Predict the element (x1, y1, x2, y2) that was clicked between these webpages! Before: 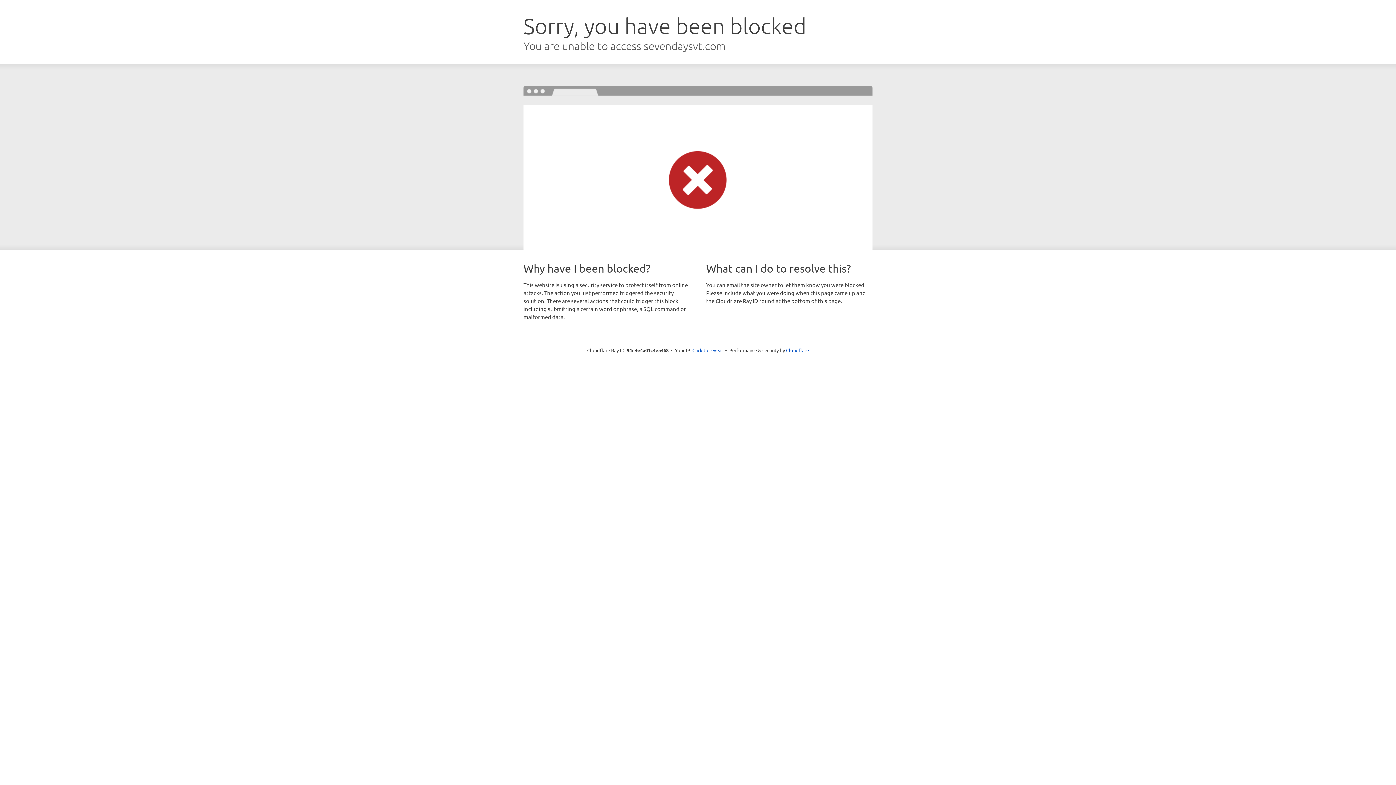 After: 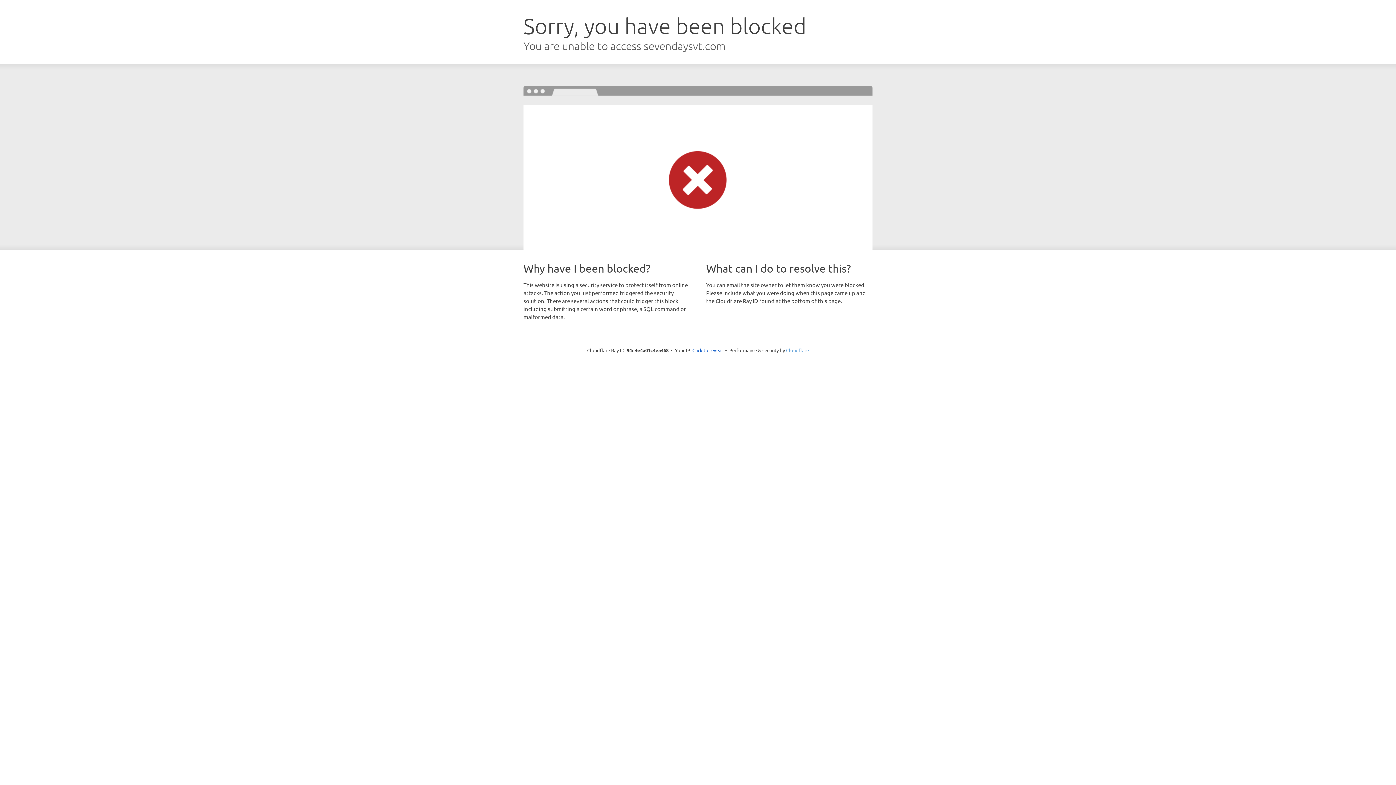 Action: label: Cloudflare bbox: (786, 347, 809, 353)